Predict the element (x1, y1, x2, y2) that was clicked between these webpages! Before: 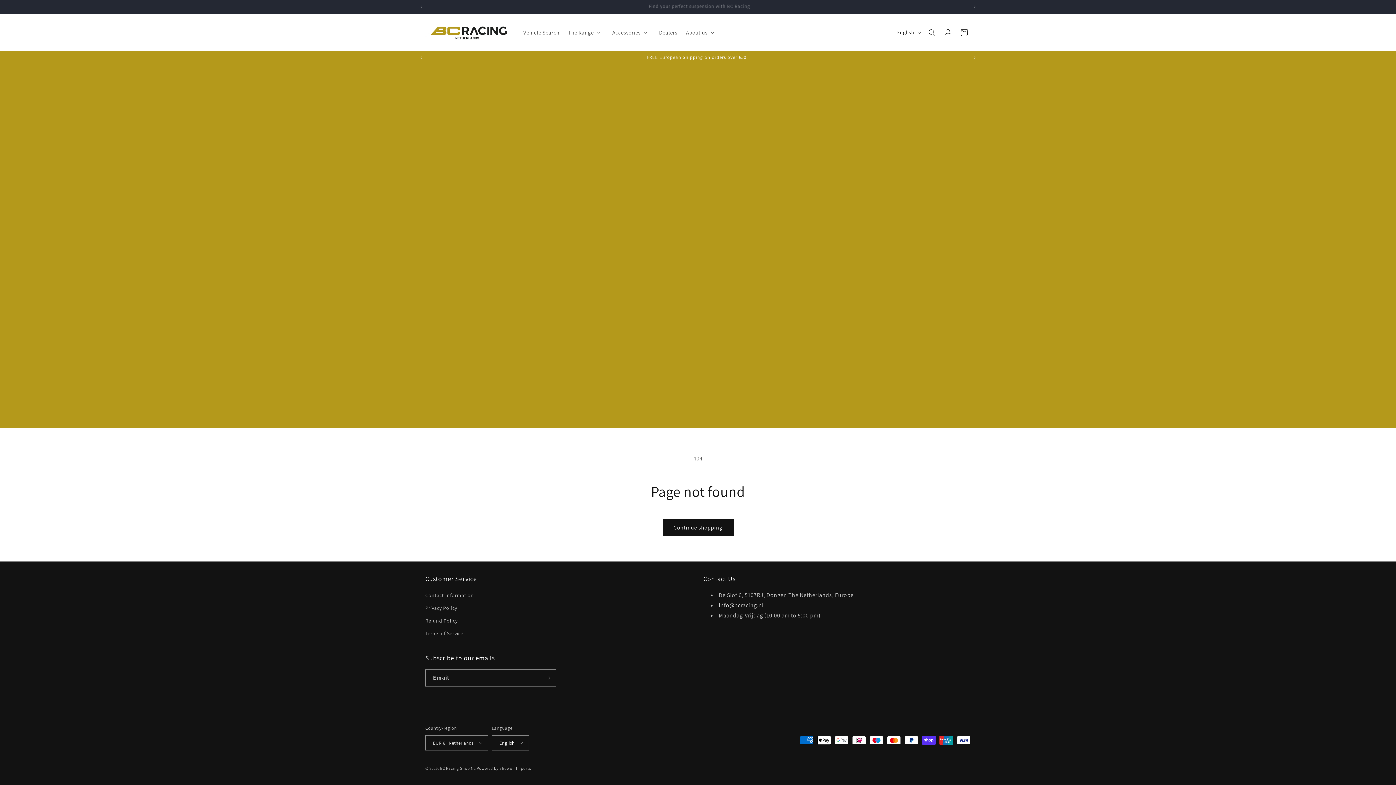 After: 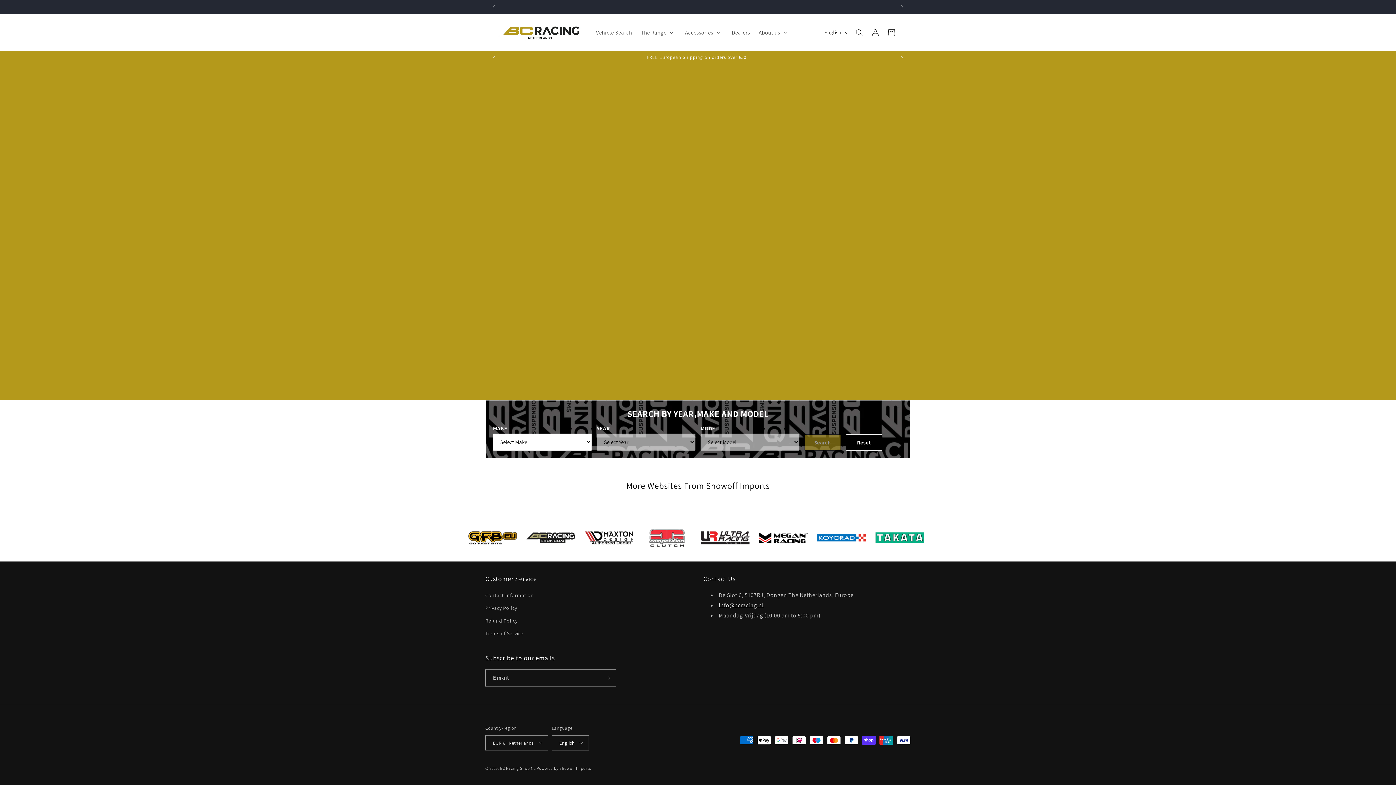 Action: label: Vehicle Search bbox: (523, 28, 559, 35)